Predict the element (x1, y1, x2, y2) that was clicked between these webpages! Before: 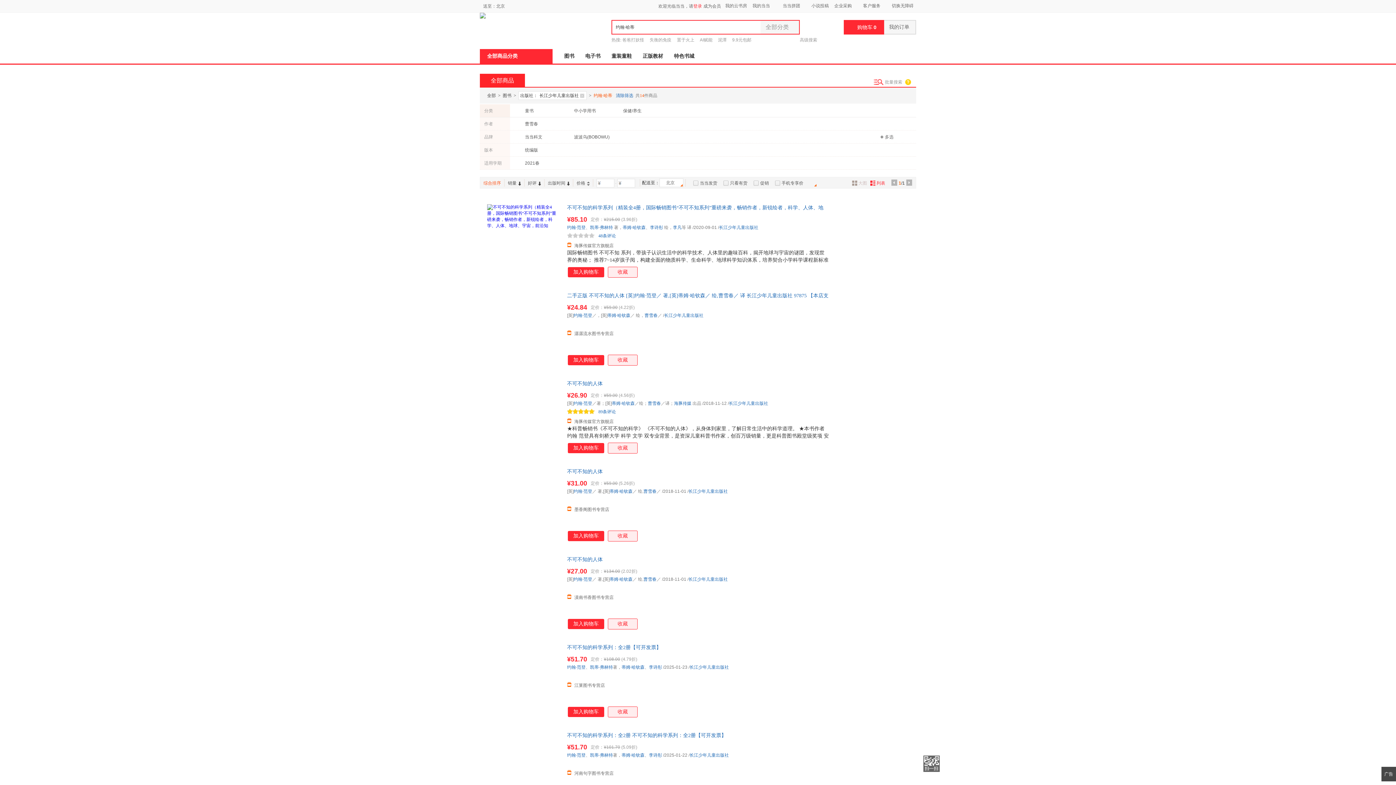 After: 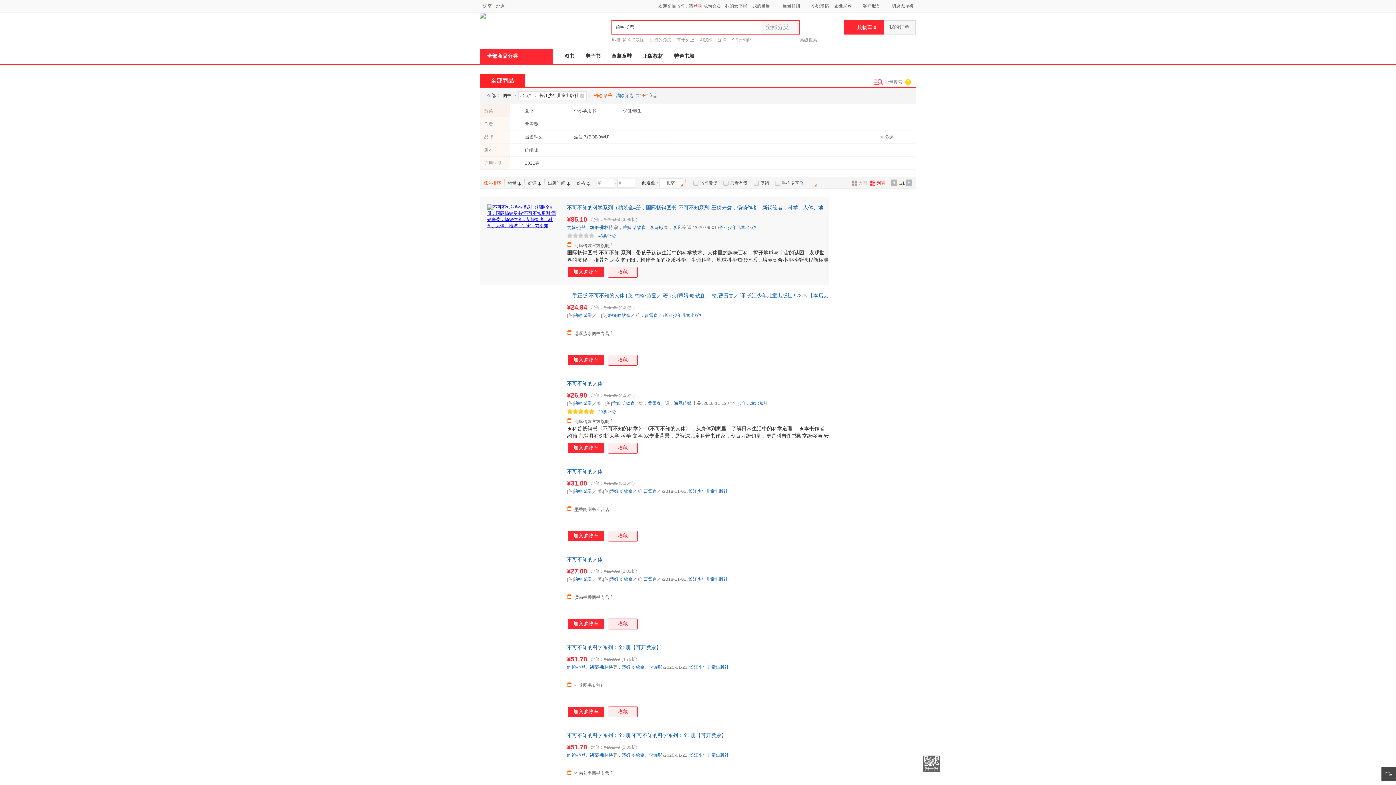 Action: bbox: (487, 204, 560, 277)